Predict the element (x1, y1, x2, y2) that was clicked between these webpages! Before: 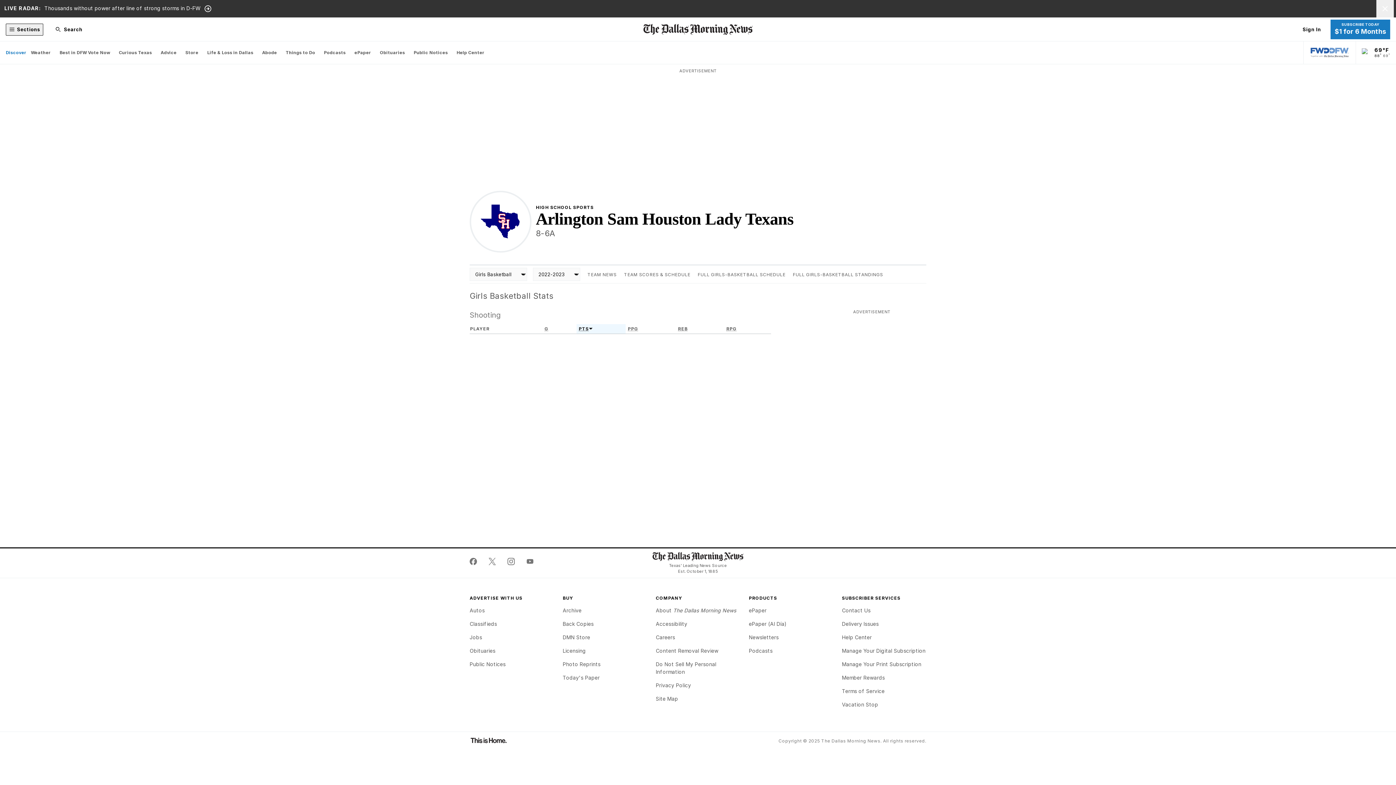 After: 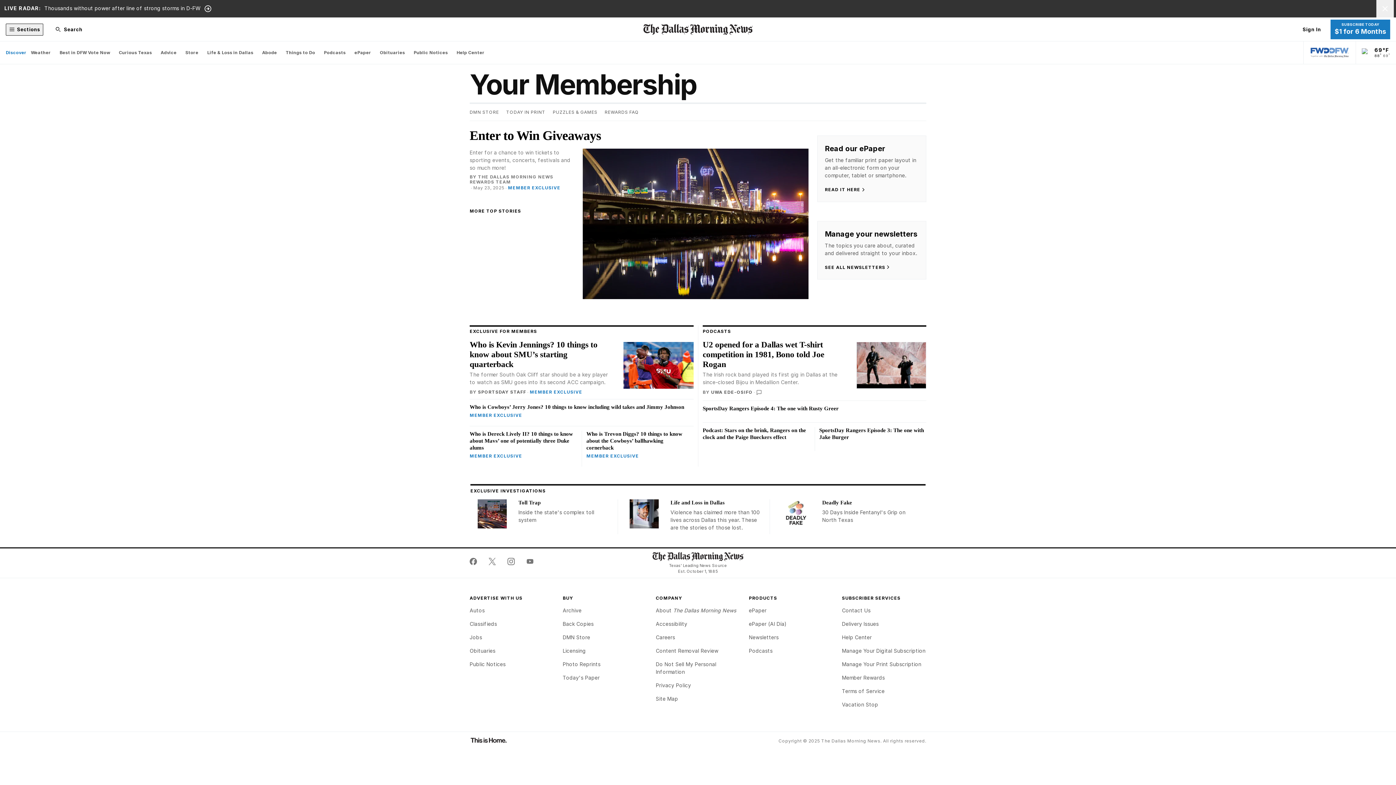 Action: bbox: (842, 675, 885, 681) label: Member Rewards